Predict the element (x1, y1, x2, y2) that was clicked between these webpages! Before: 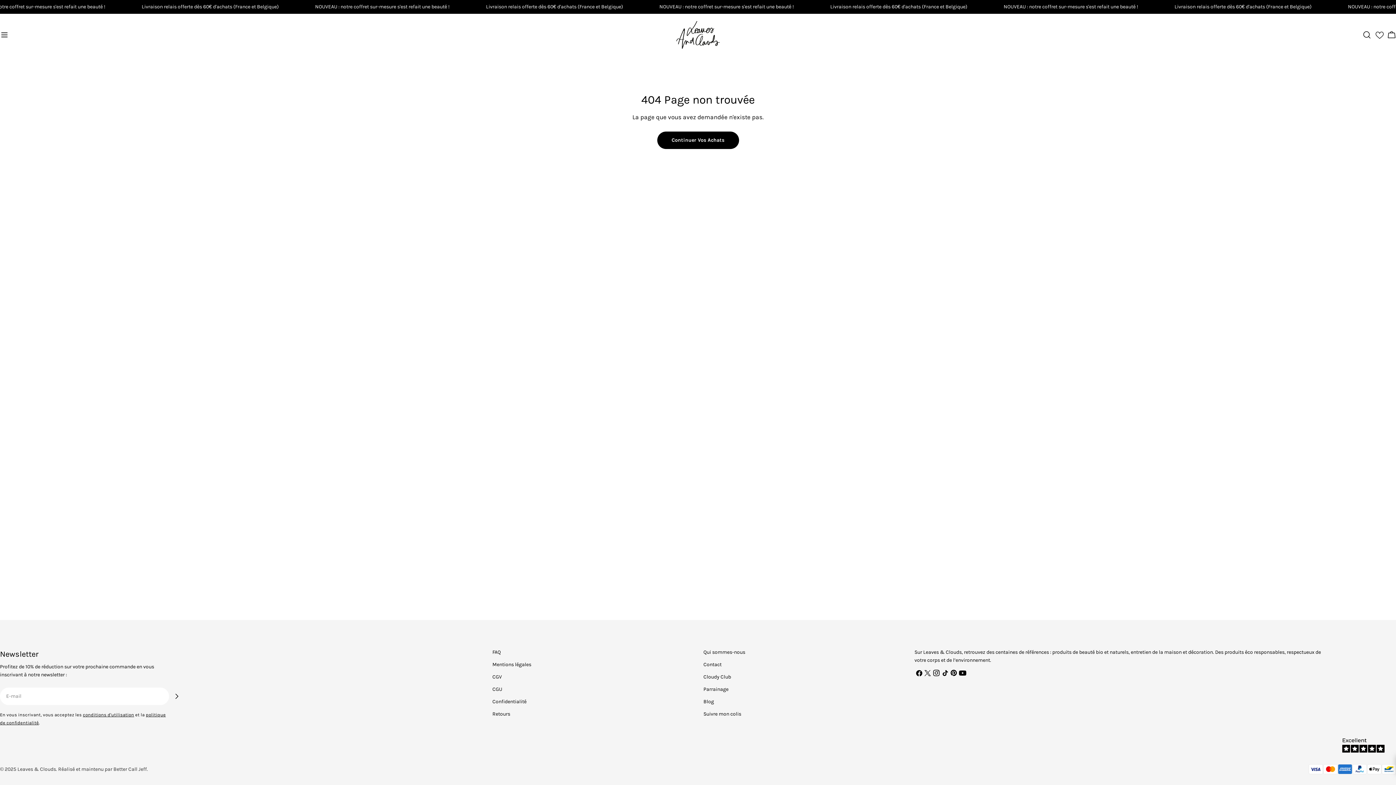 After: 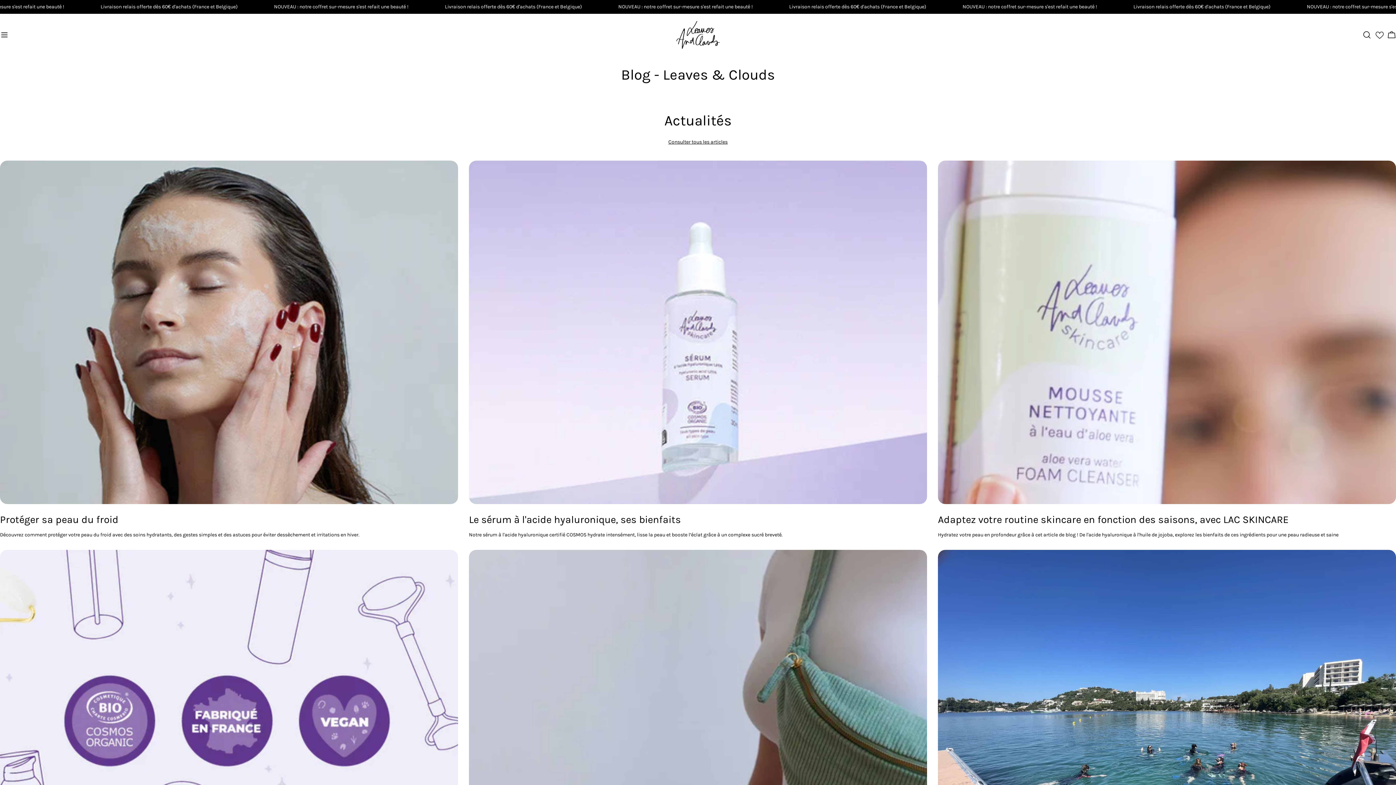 Action: label: Blog bbox: (703, 698, 714, 705)